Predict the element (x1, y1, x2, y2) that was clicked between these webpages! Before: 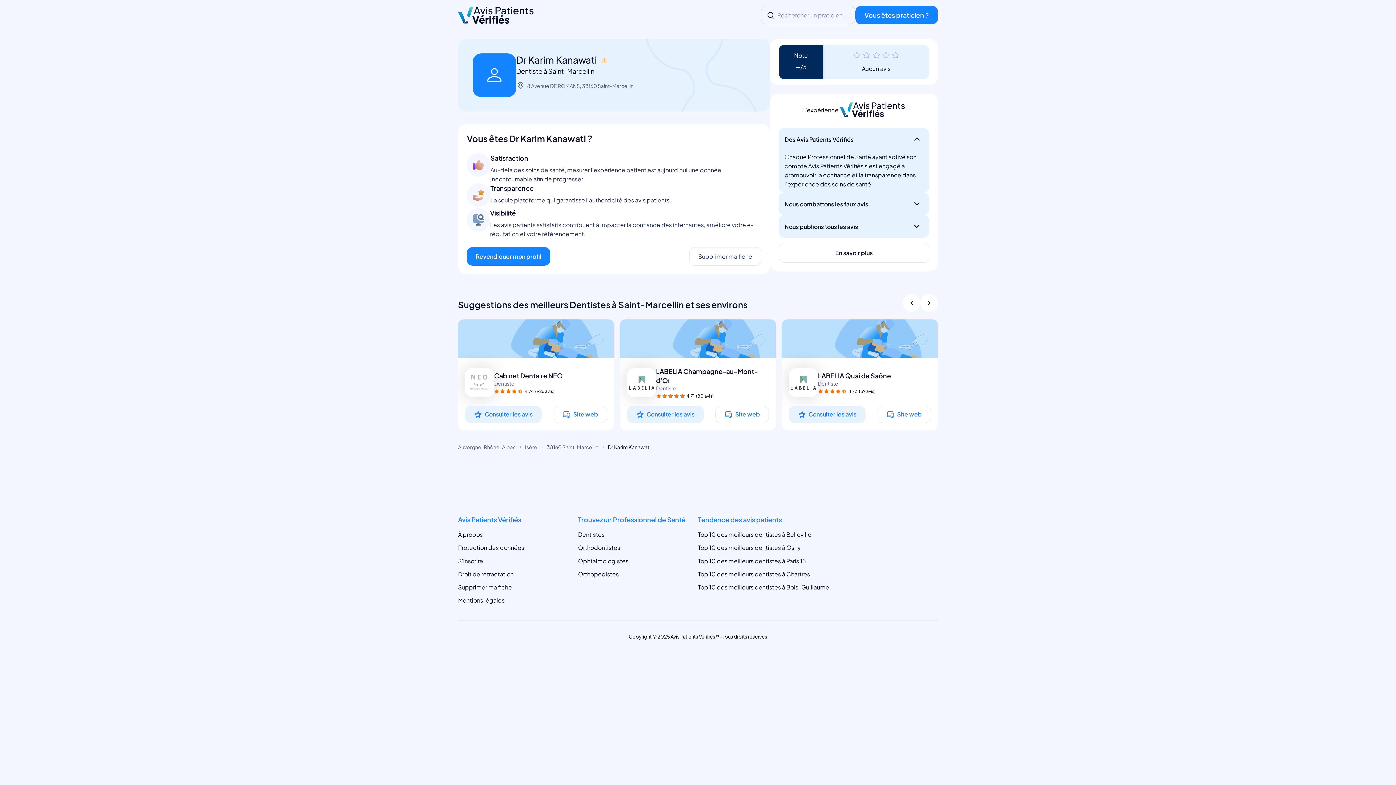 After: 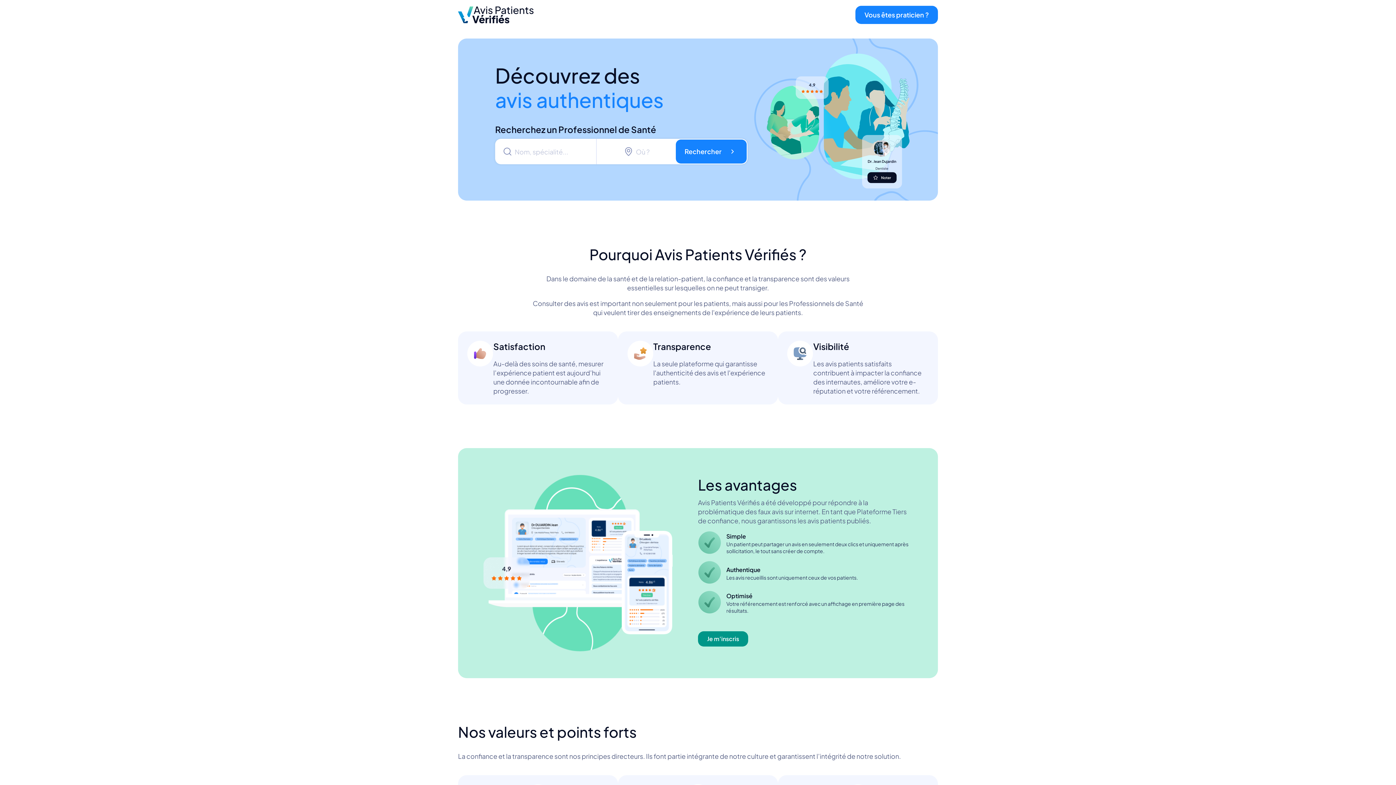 Action: bbox: (458, 5, 533, 24)